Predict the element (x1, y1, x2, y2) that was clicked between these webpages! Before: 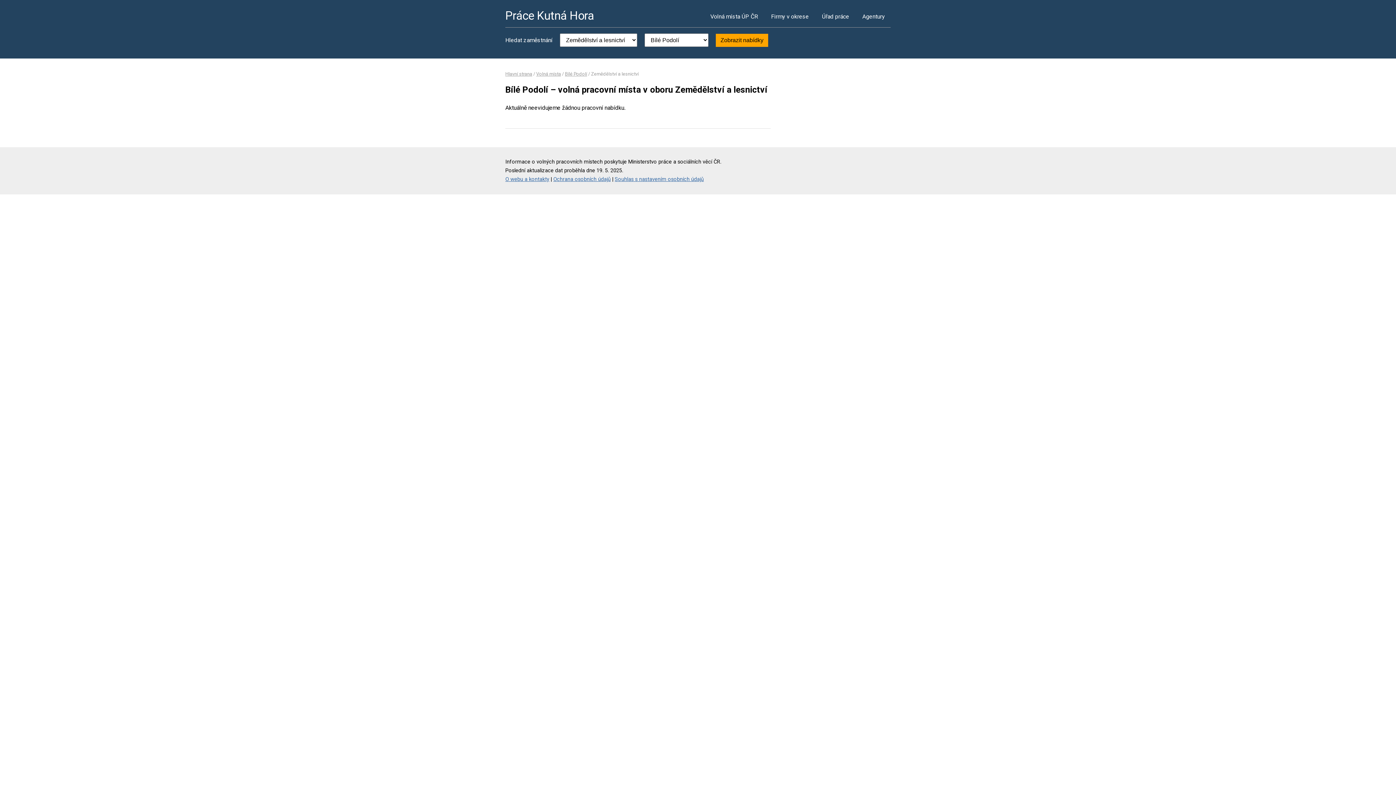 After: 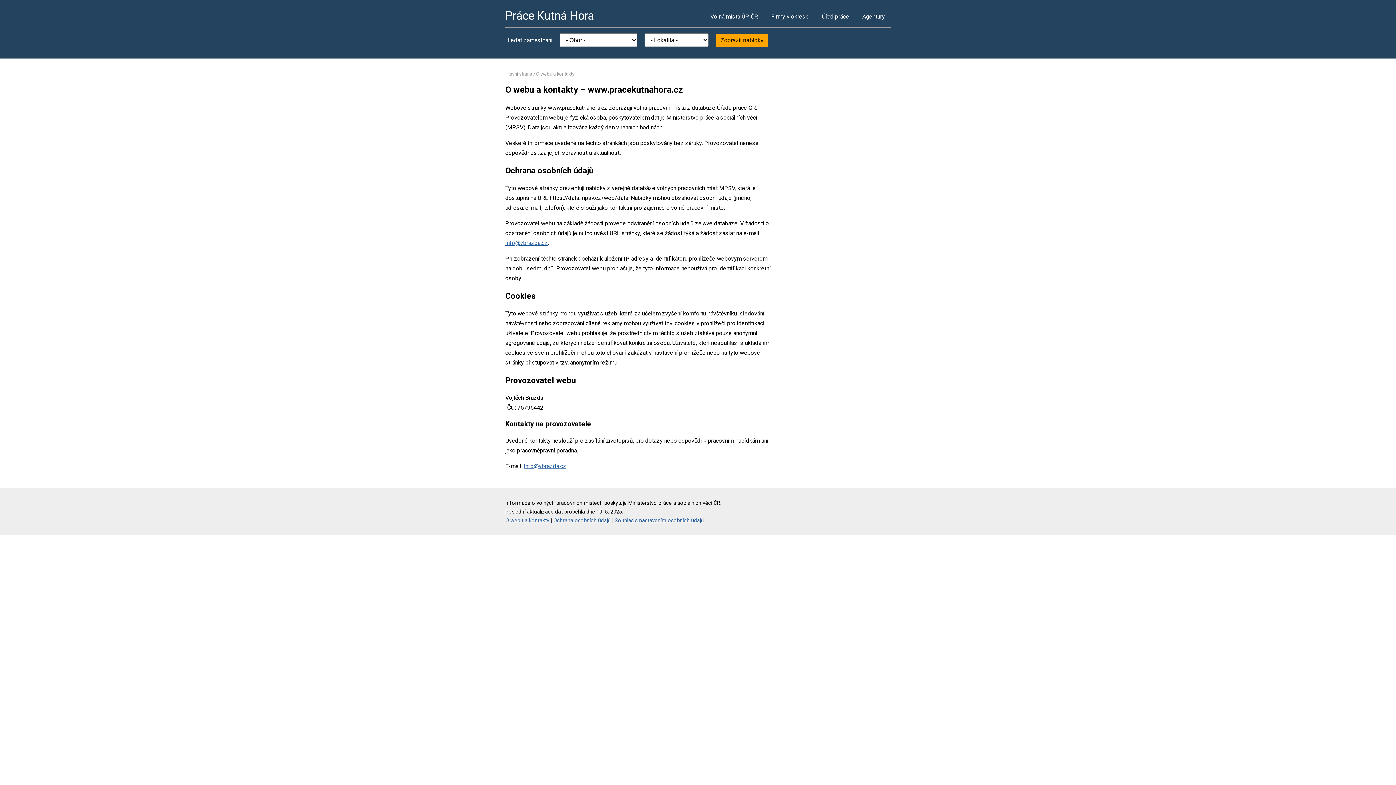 Action: label: Ochrana osobních údajů bbox: (553, 176, 610, 182)